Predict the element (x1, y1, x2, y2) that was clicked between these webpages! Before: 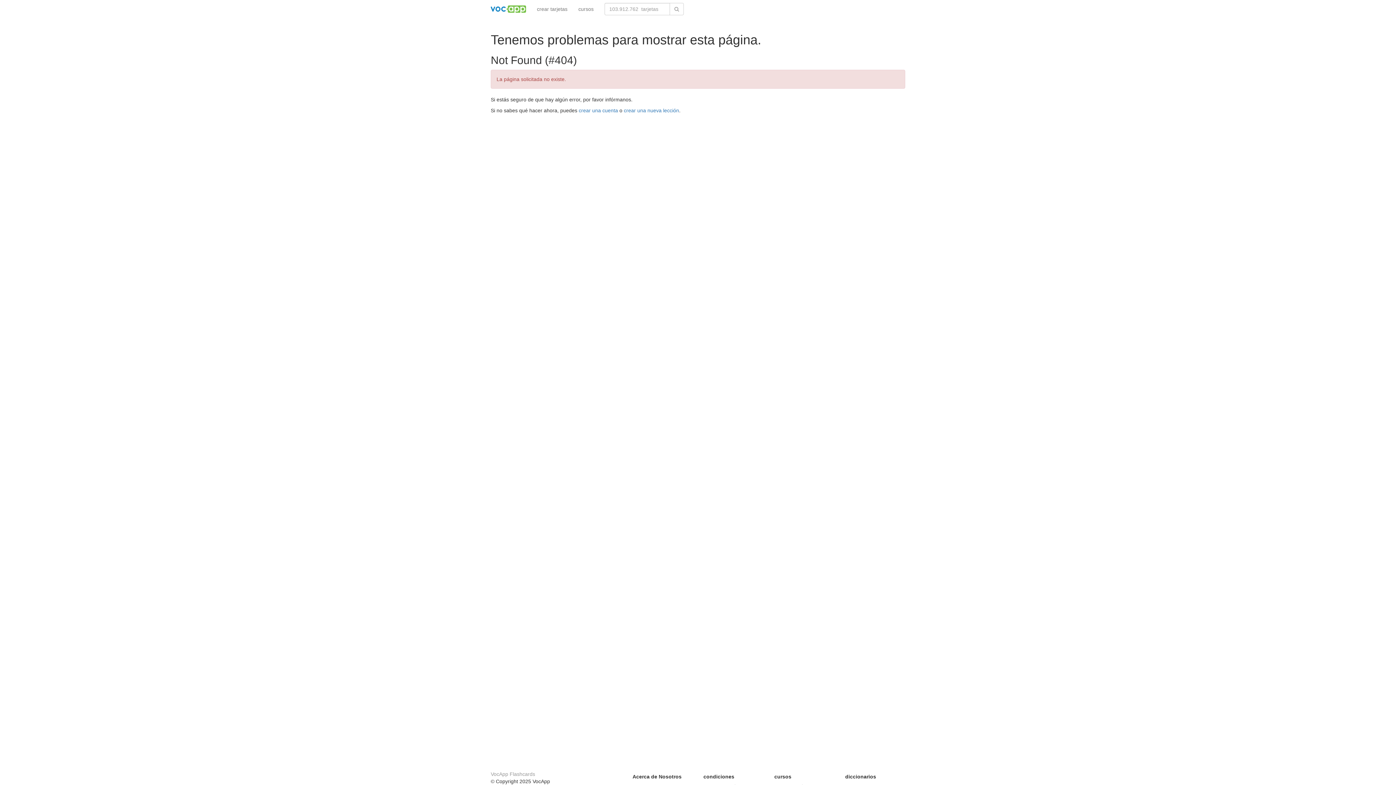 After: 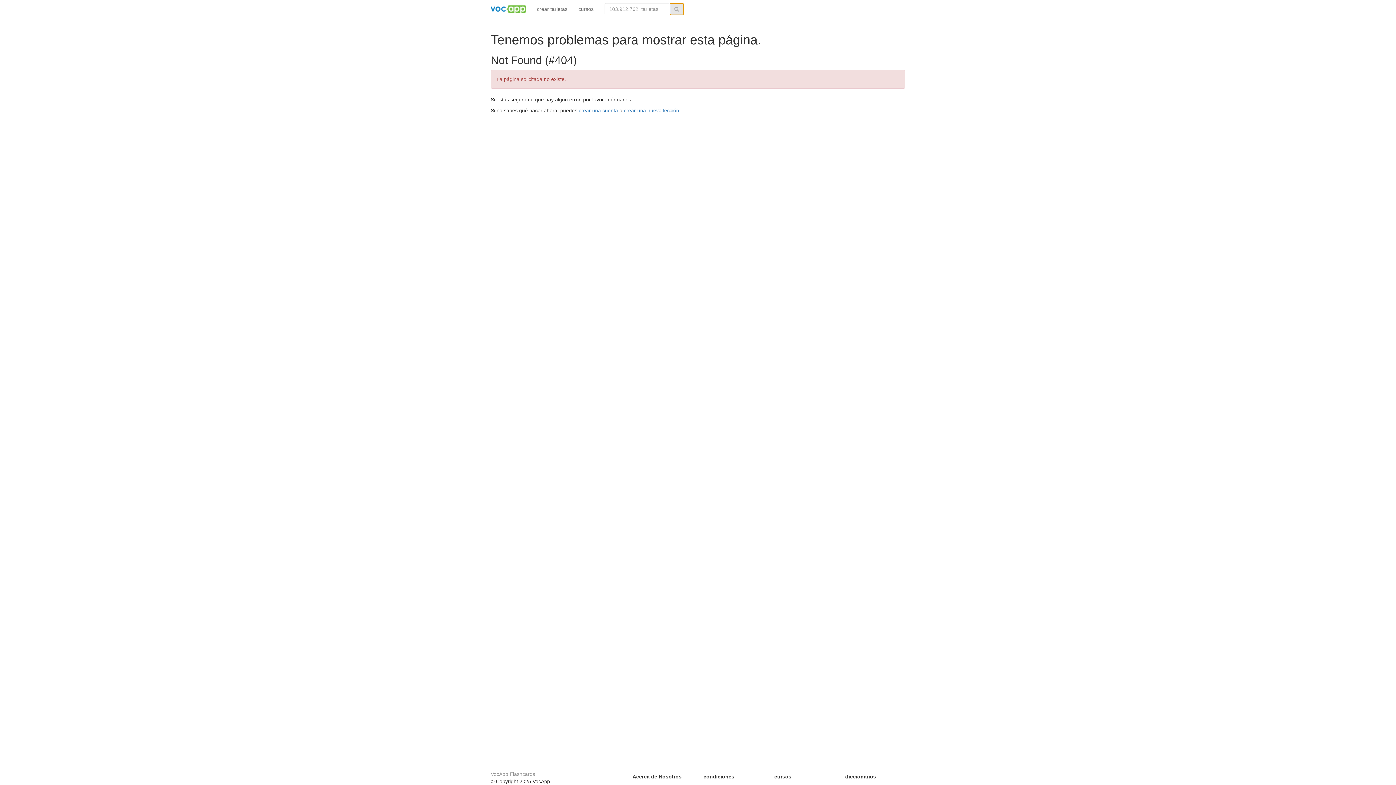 Action: bbox: (669, 2, 684, 15)